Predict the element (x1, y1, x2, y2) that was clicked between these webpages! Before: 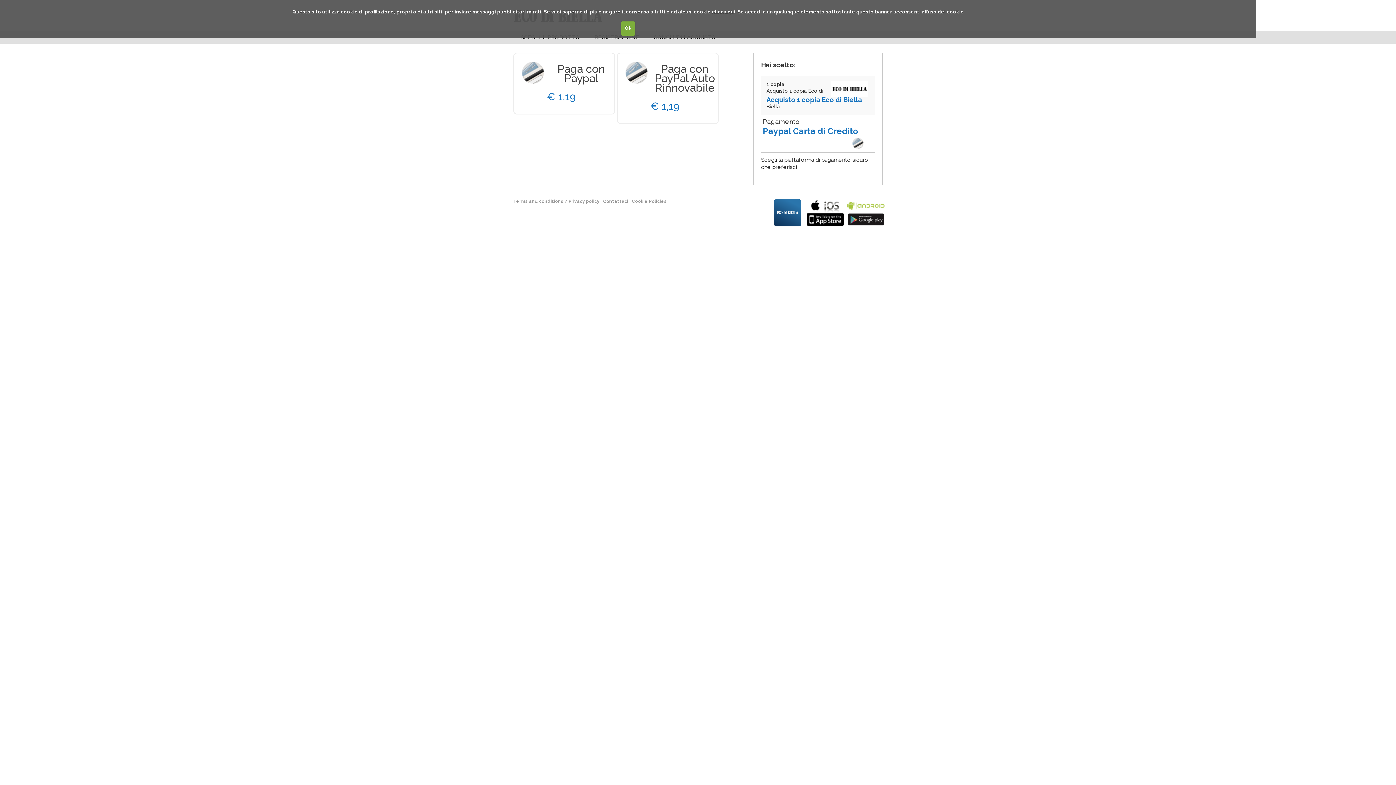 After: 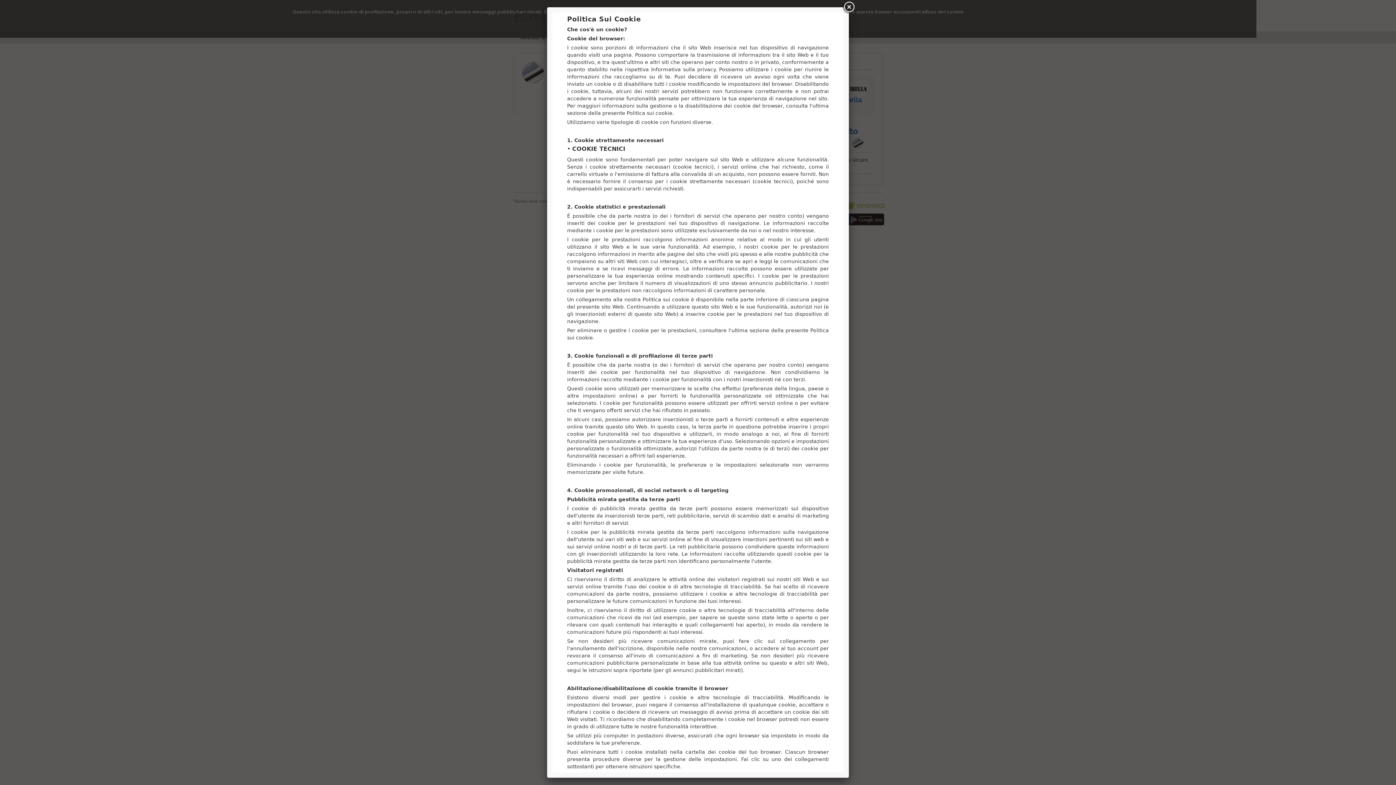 Action: bbox: (712, 8, 735, 14) label: clicca qui